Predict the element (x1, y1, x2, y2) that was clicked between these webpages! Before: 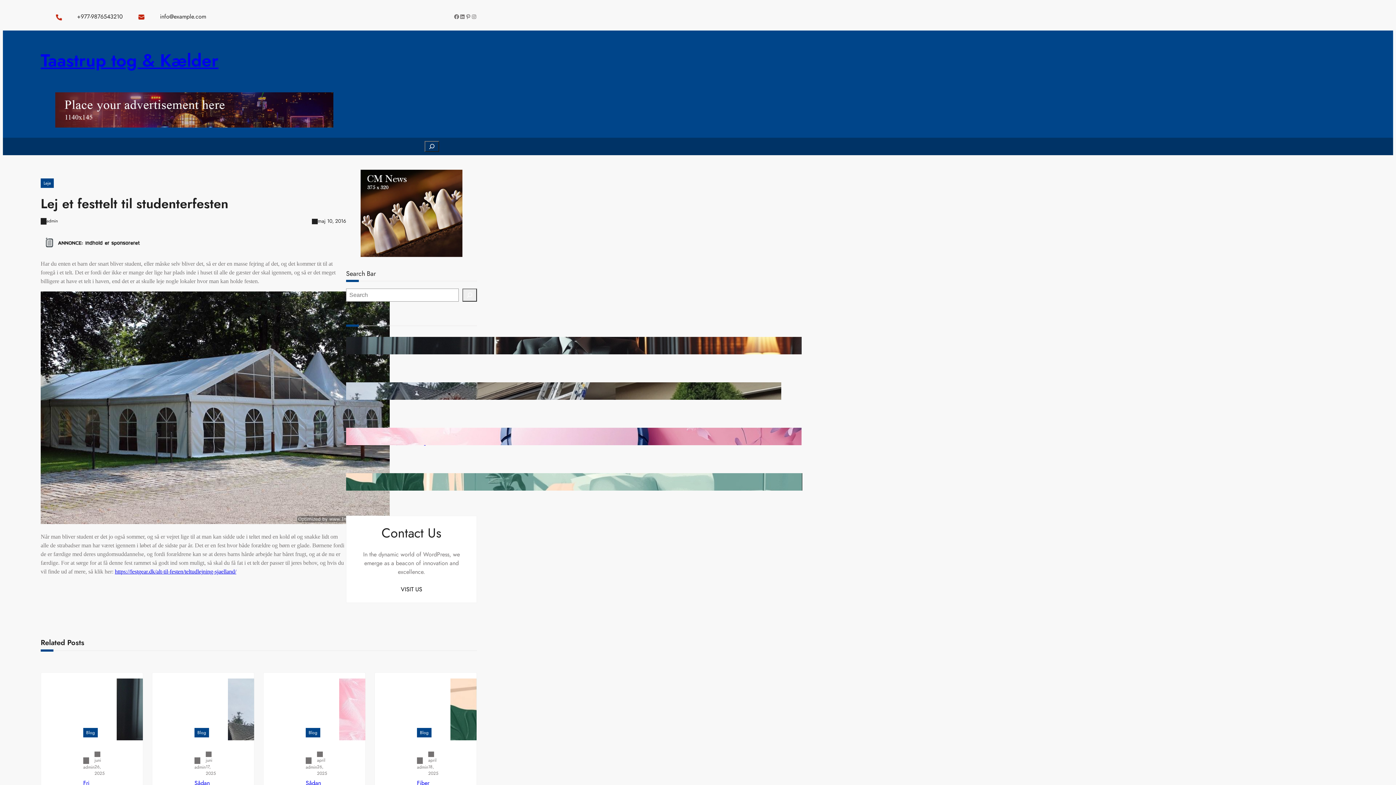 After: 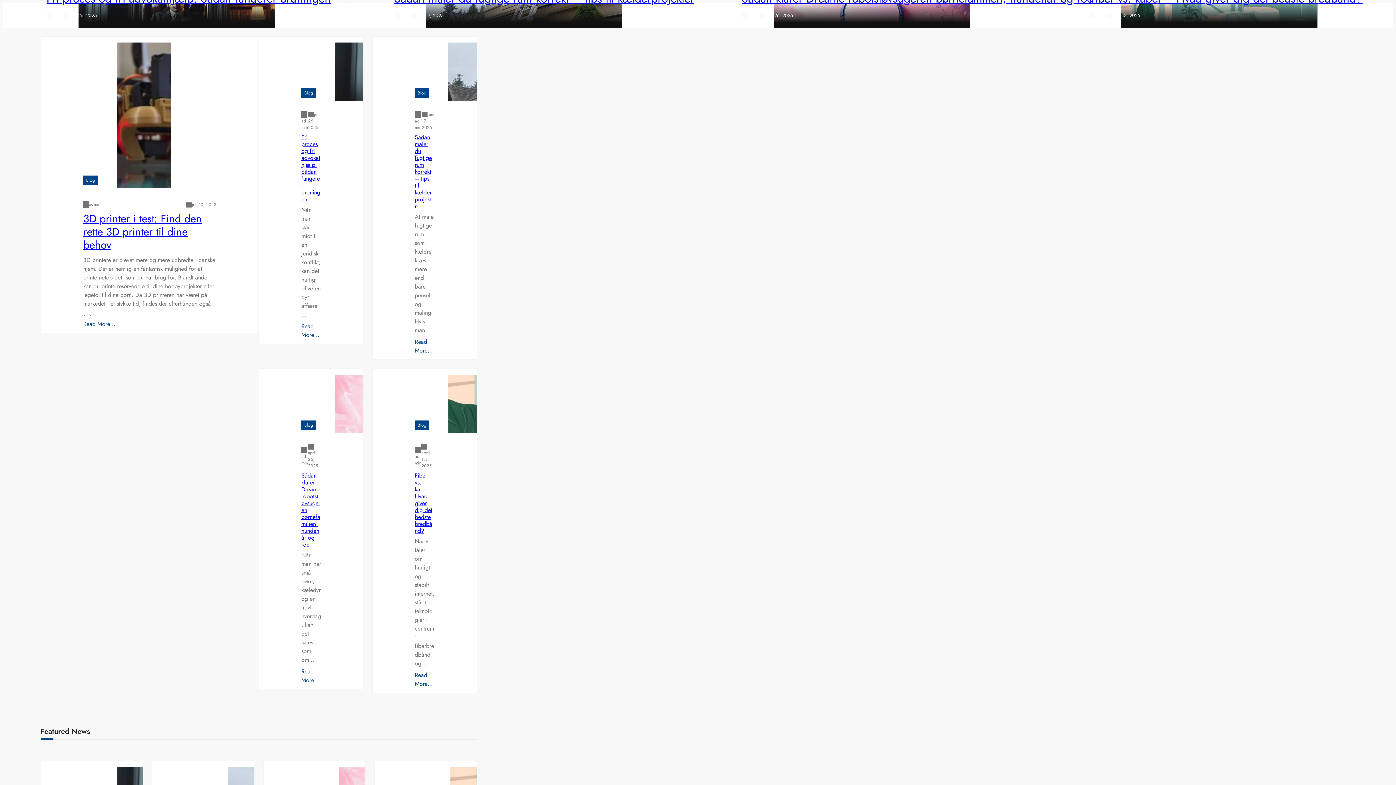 Action: label: Taastrup tog & Kælder bbox: (40, 47, 218, 73)